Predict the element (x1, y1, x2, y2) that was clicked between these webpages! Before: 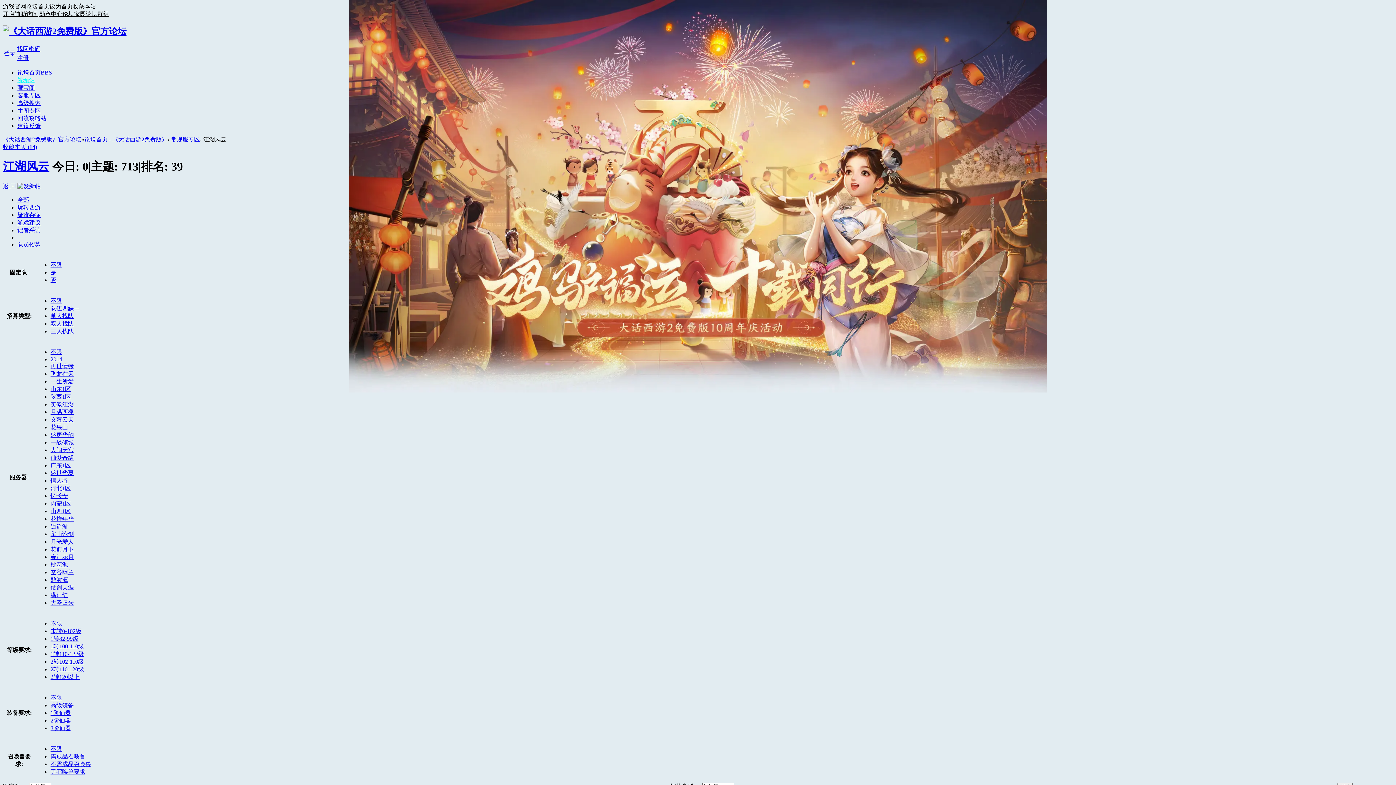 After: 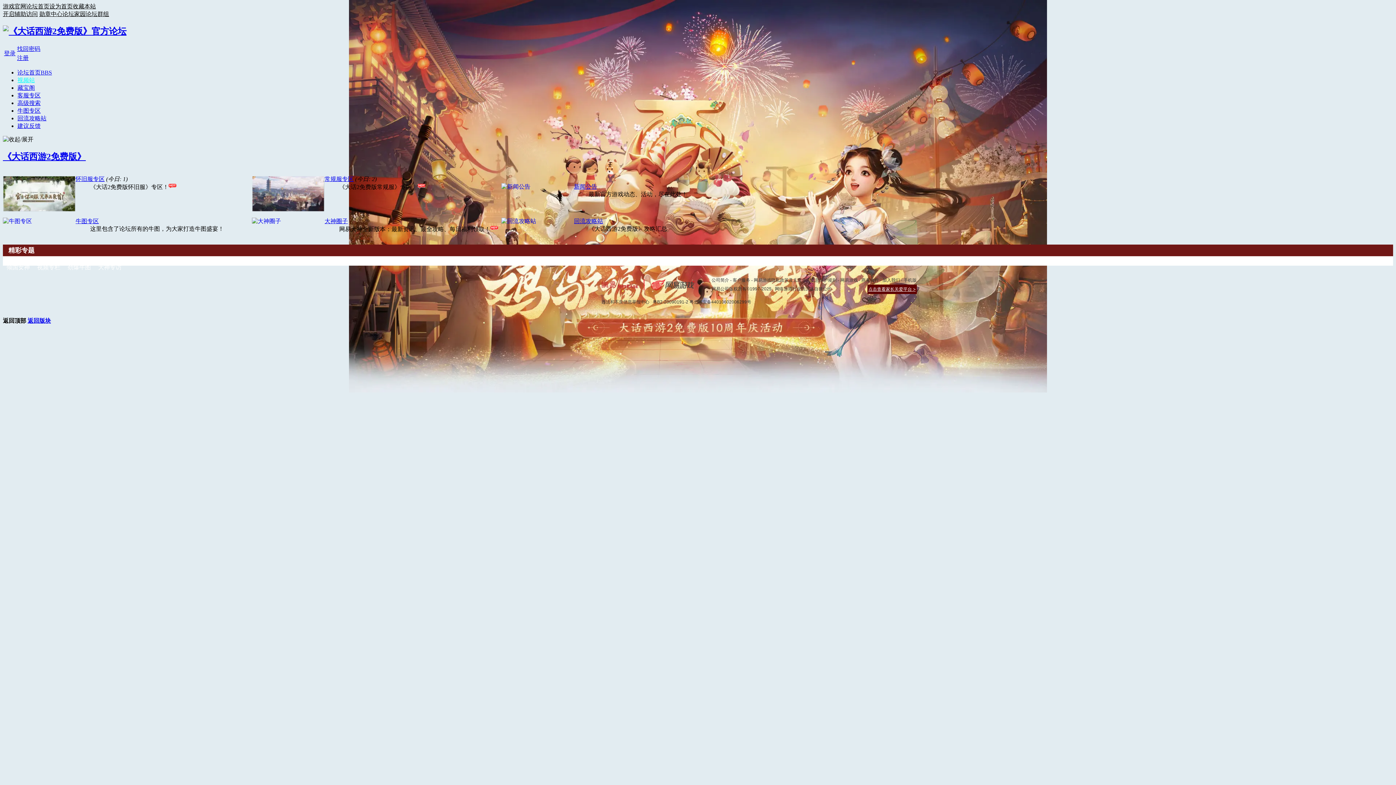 Action: label: 《大话西游2免费版》 bbox: (112, 136, 167, 142)